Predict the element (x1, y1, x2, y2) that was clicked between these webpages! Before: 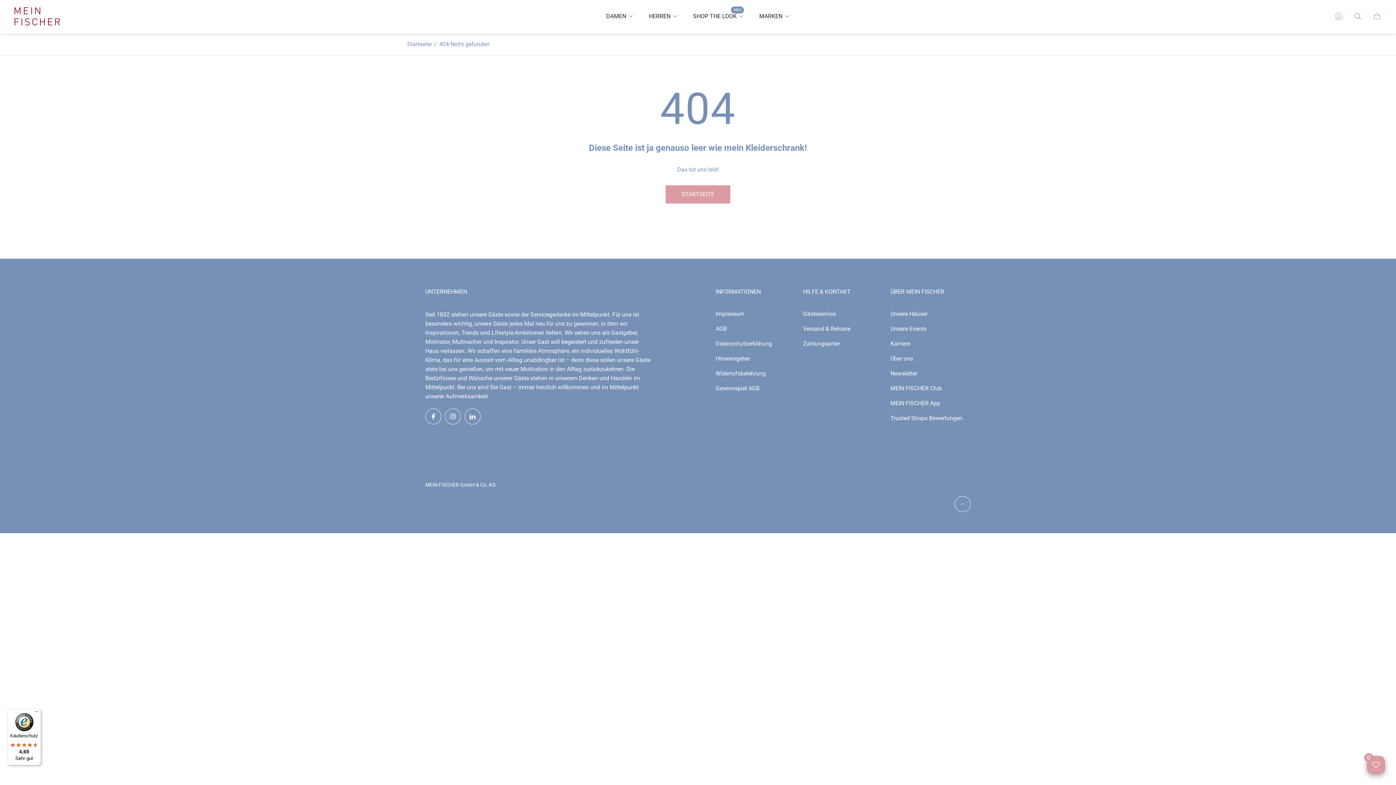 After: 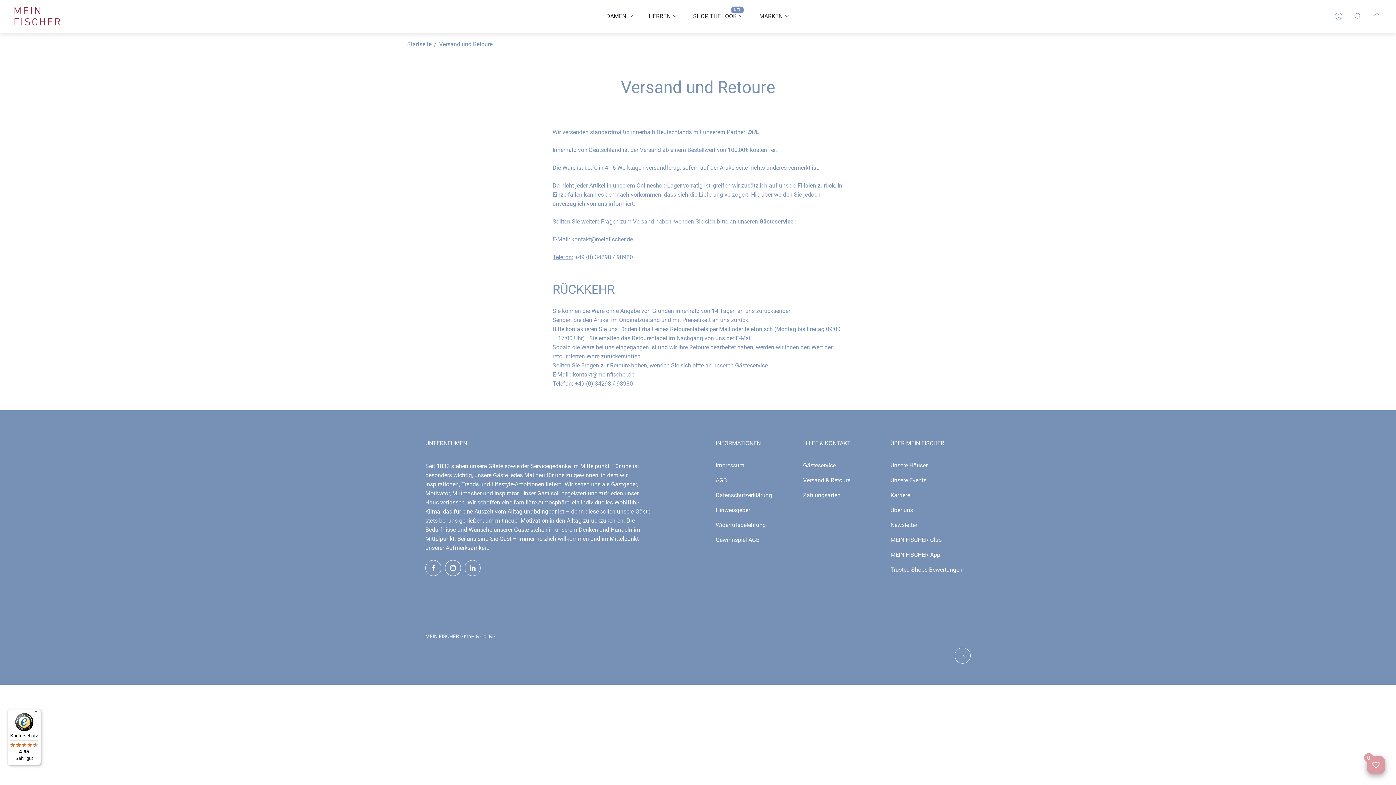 Action: bbox: (803, 325, 850, 332) label: Versand & Retoure